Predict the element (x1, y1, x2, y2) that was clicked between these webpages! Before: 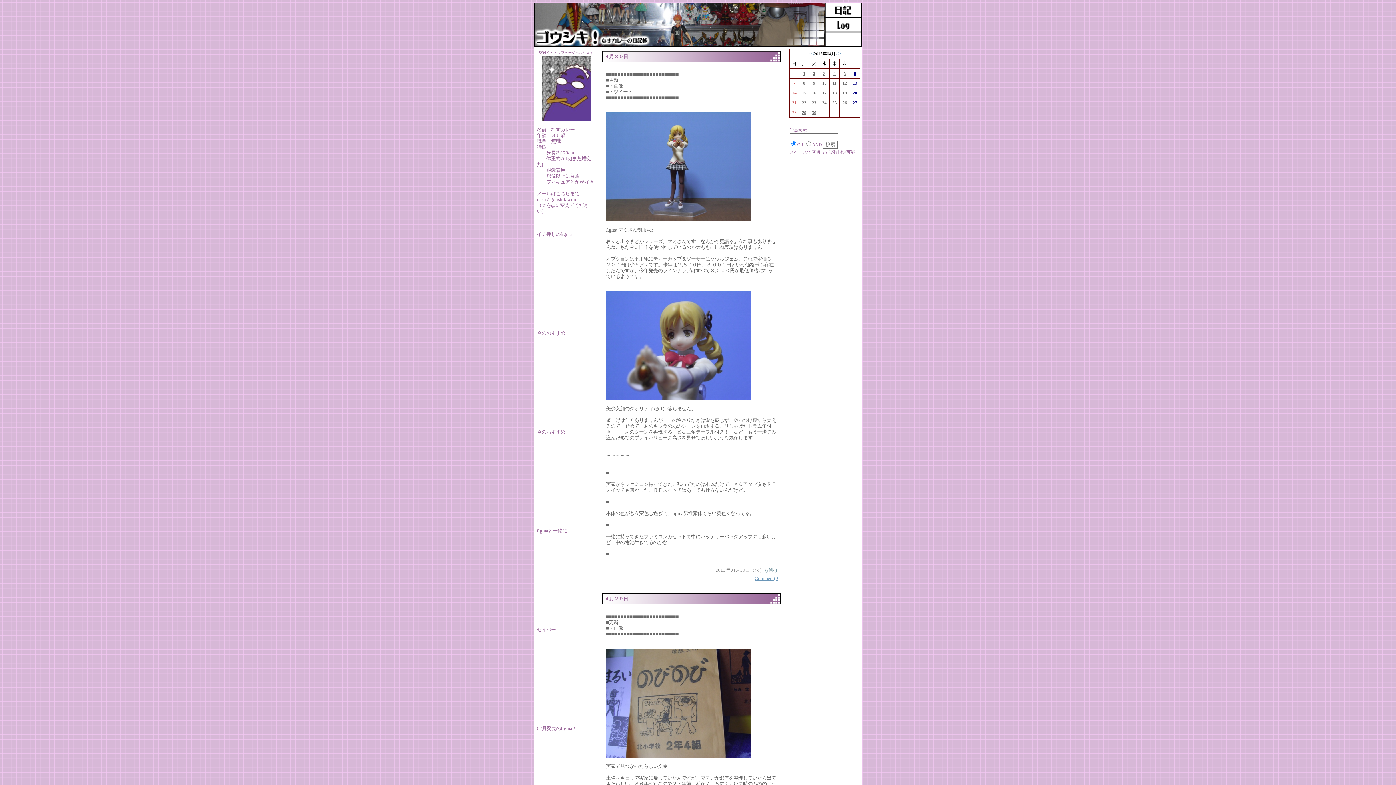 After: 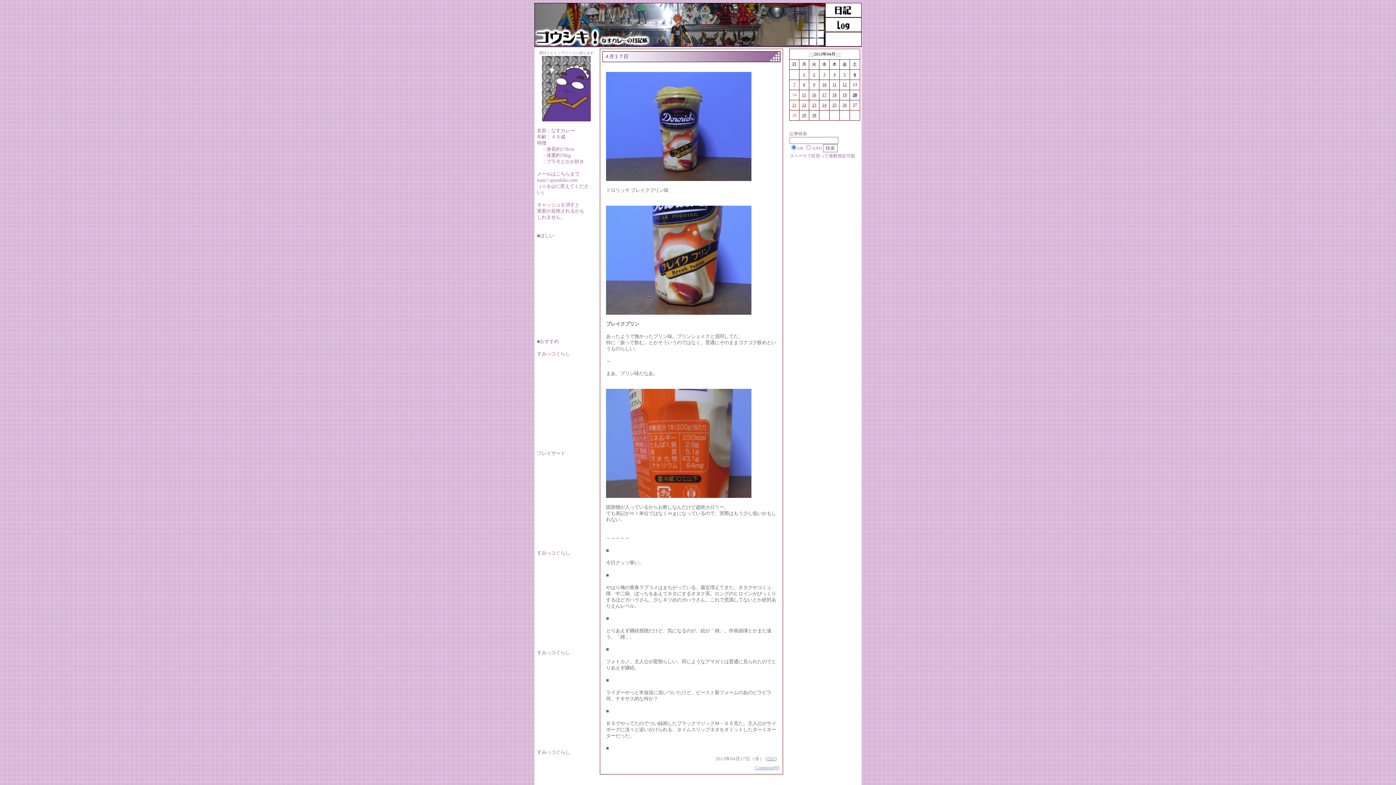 Action: label: 17 bbox: (822, 90, 826, 95)